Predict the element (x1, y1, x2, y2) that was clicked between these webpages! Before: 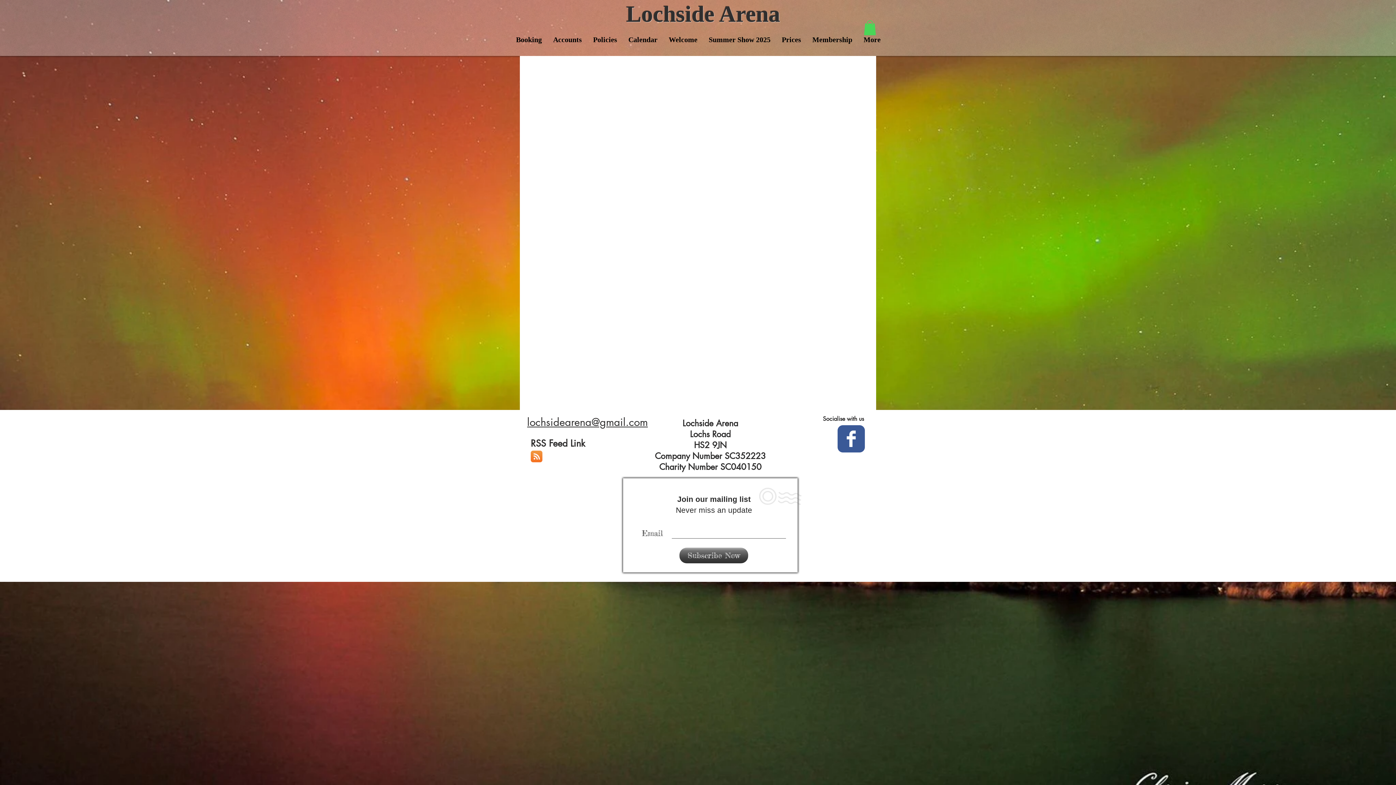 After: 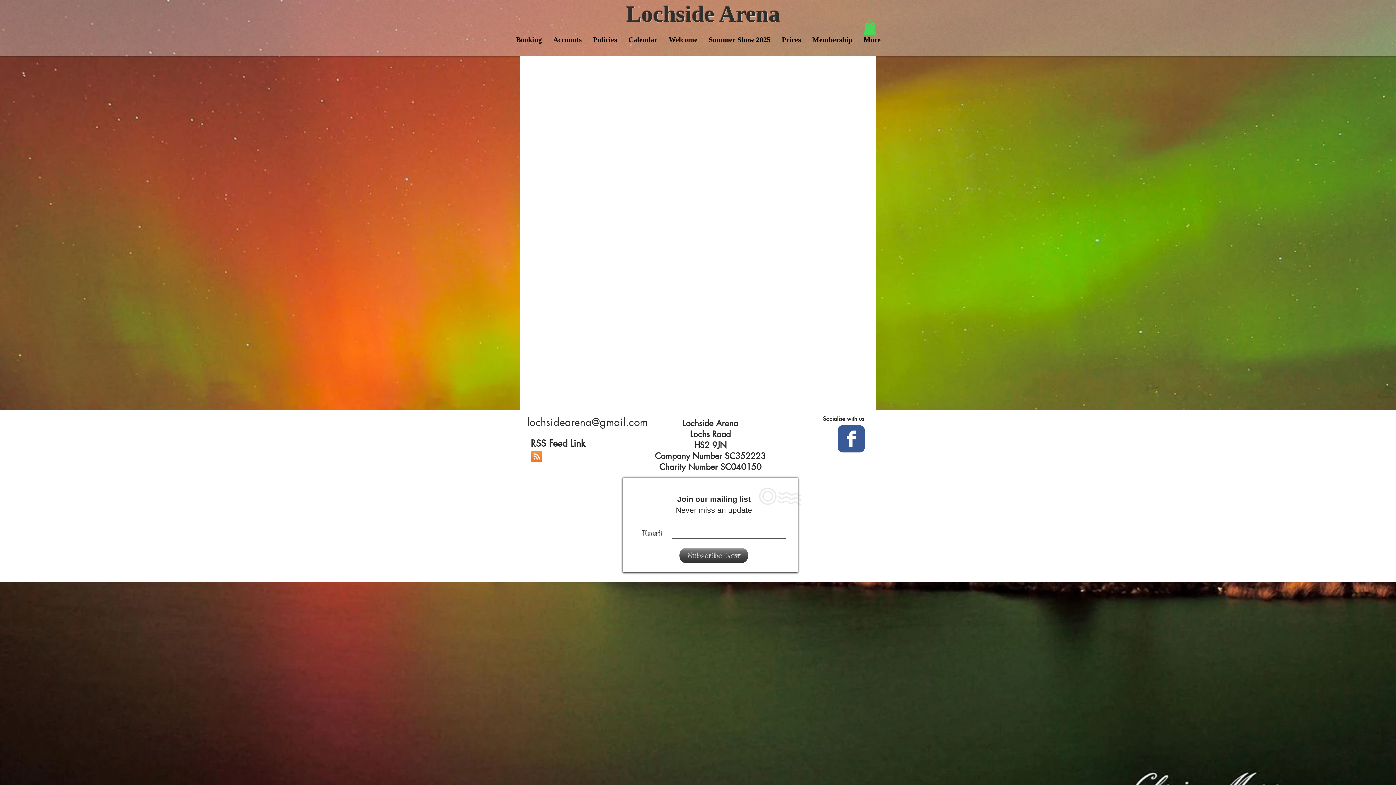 Action: bbox: (530, 450, 542, 462)